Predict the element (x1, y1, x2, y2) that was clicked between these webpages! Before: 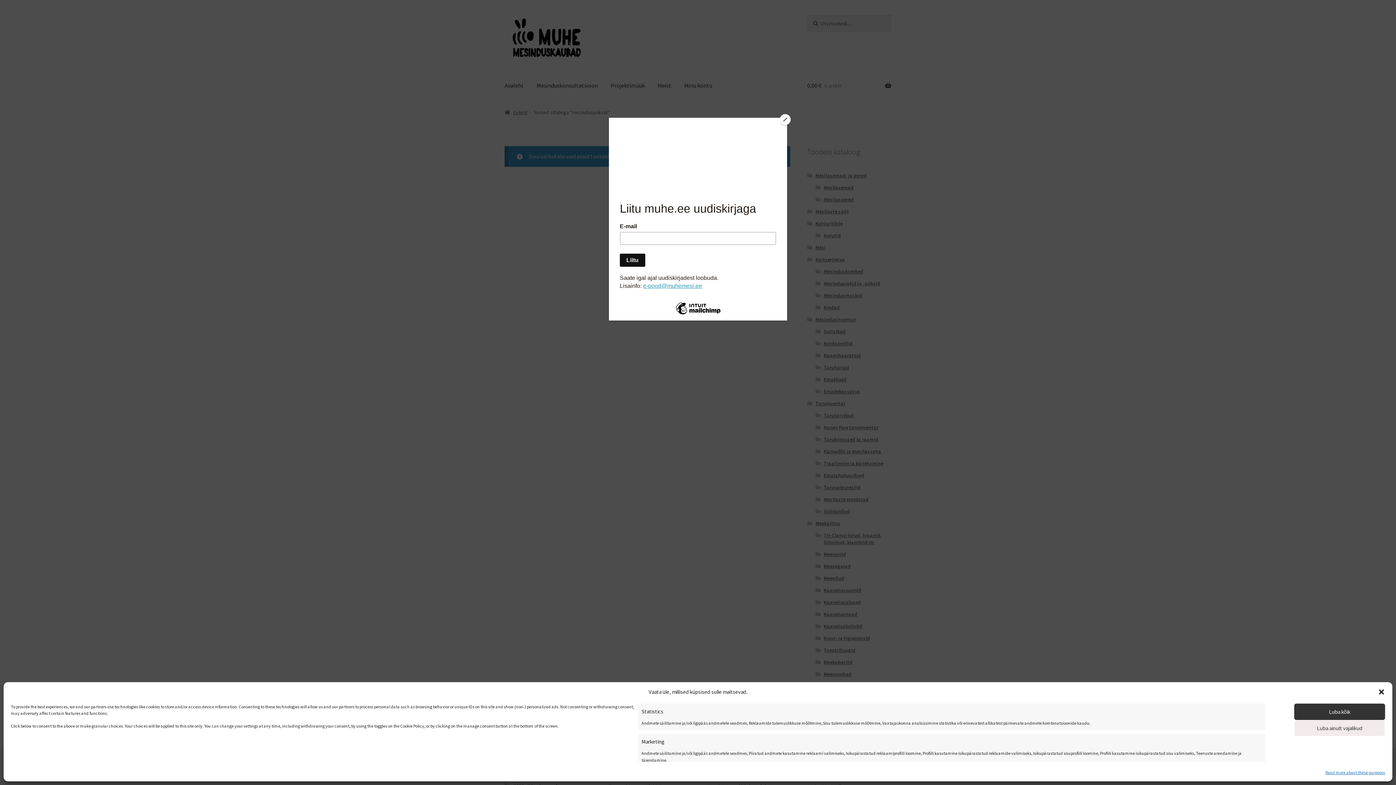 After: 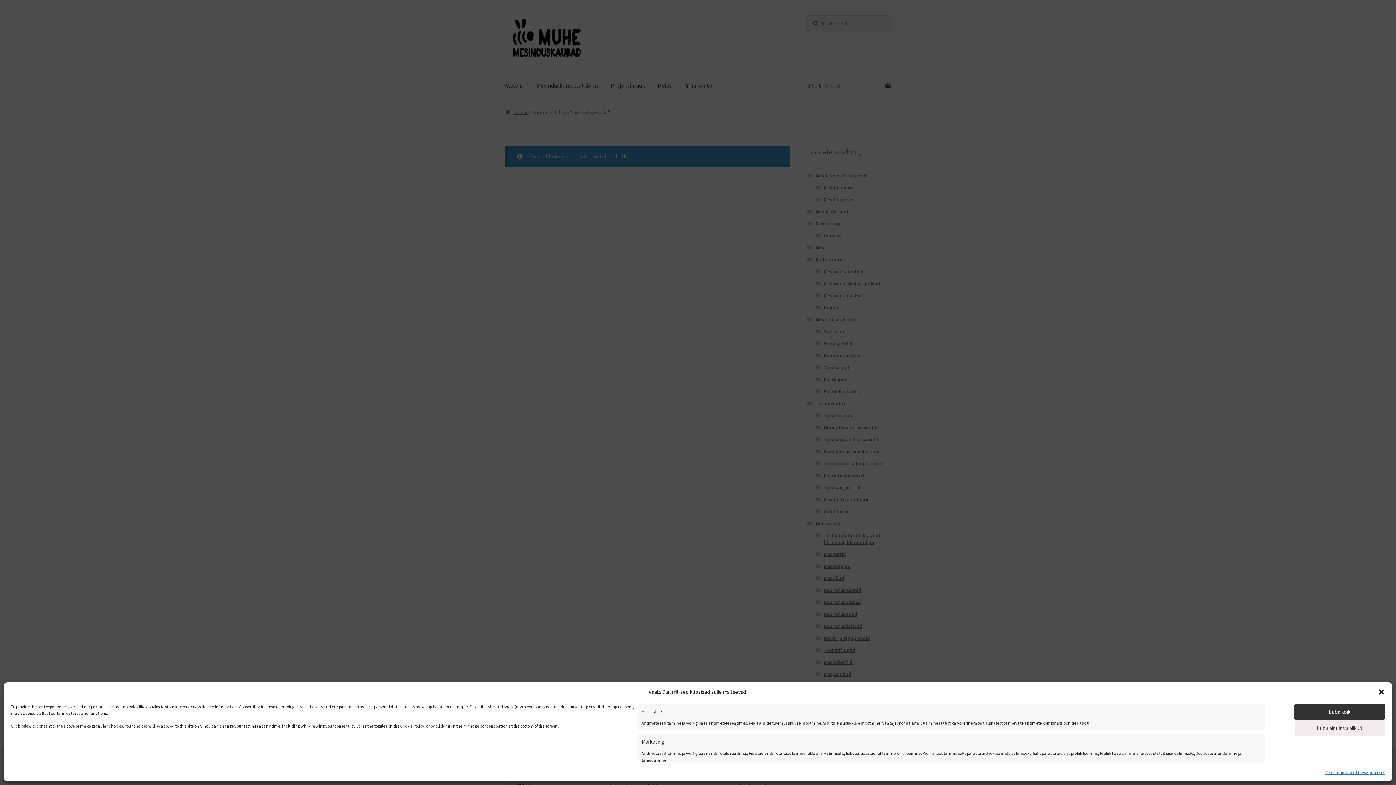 Action: bbox: (780, 114, 790, 125) label: Close